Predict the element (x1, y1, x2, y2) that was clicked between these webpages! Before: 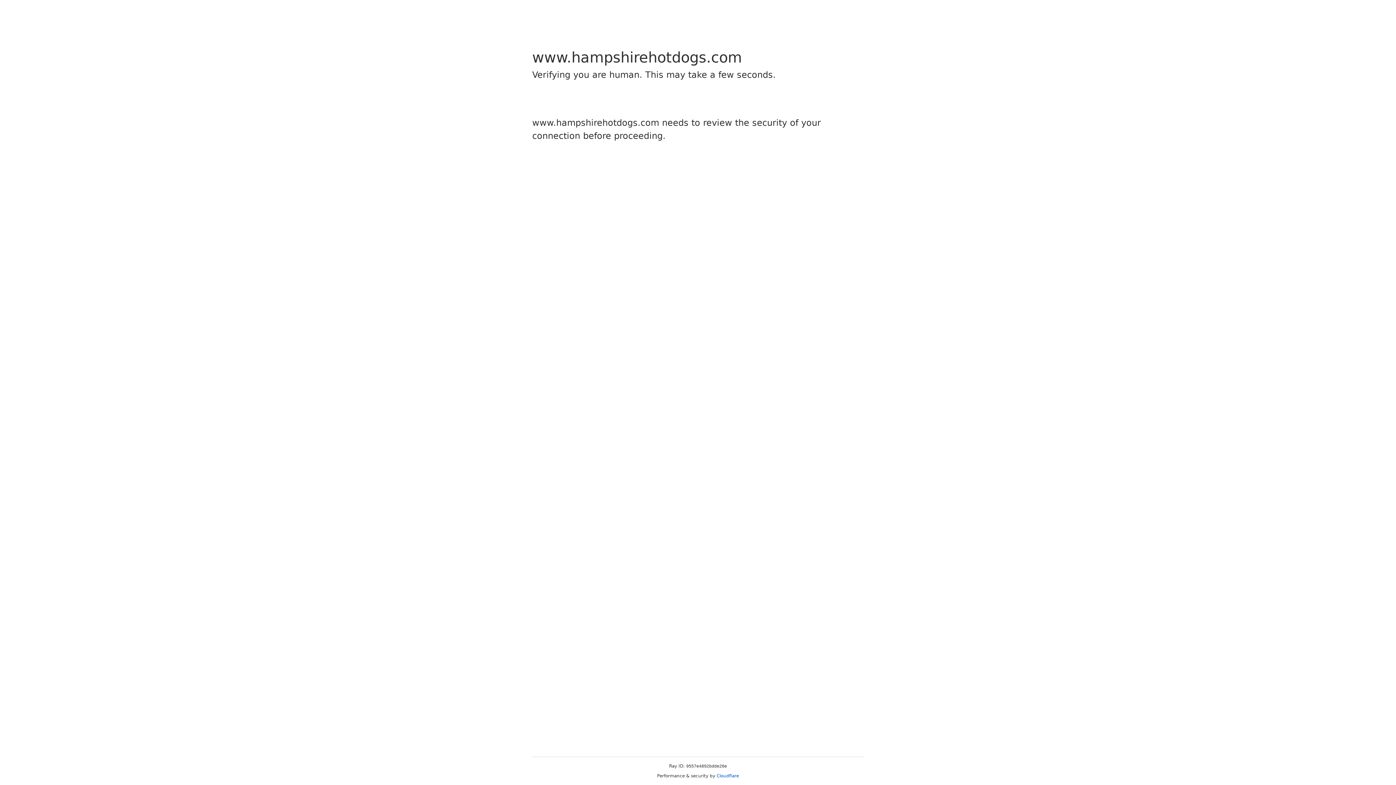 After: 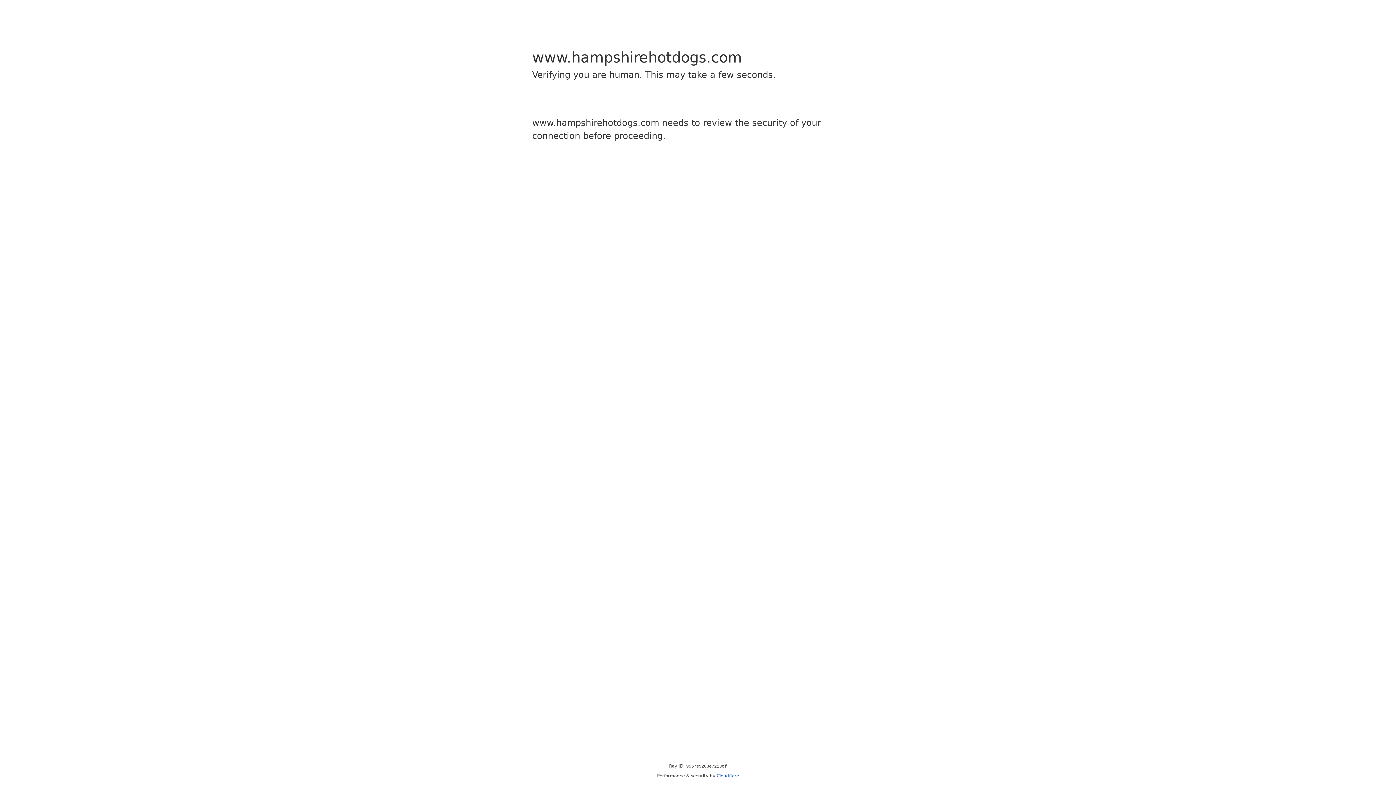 Action: bbox: (716, 773, 739, 778) label: Cloudflare